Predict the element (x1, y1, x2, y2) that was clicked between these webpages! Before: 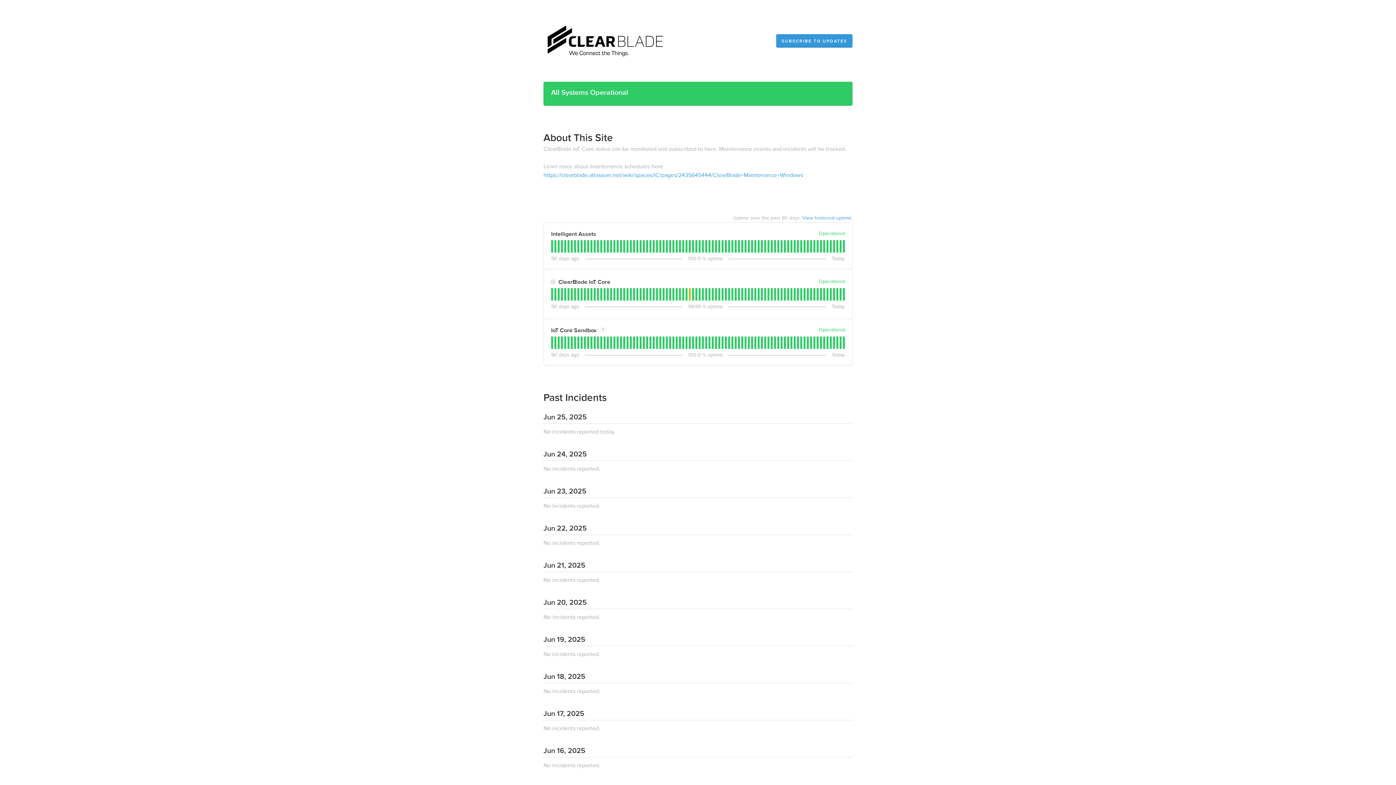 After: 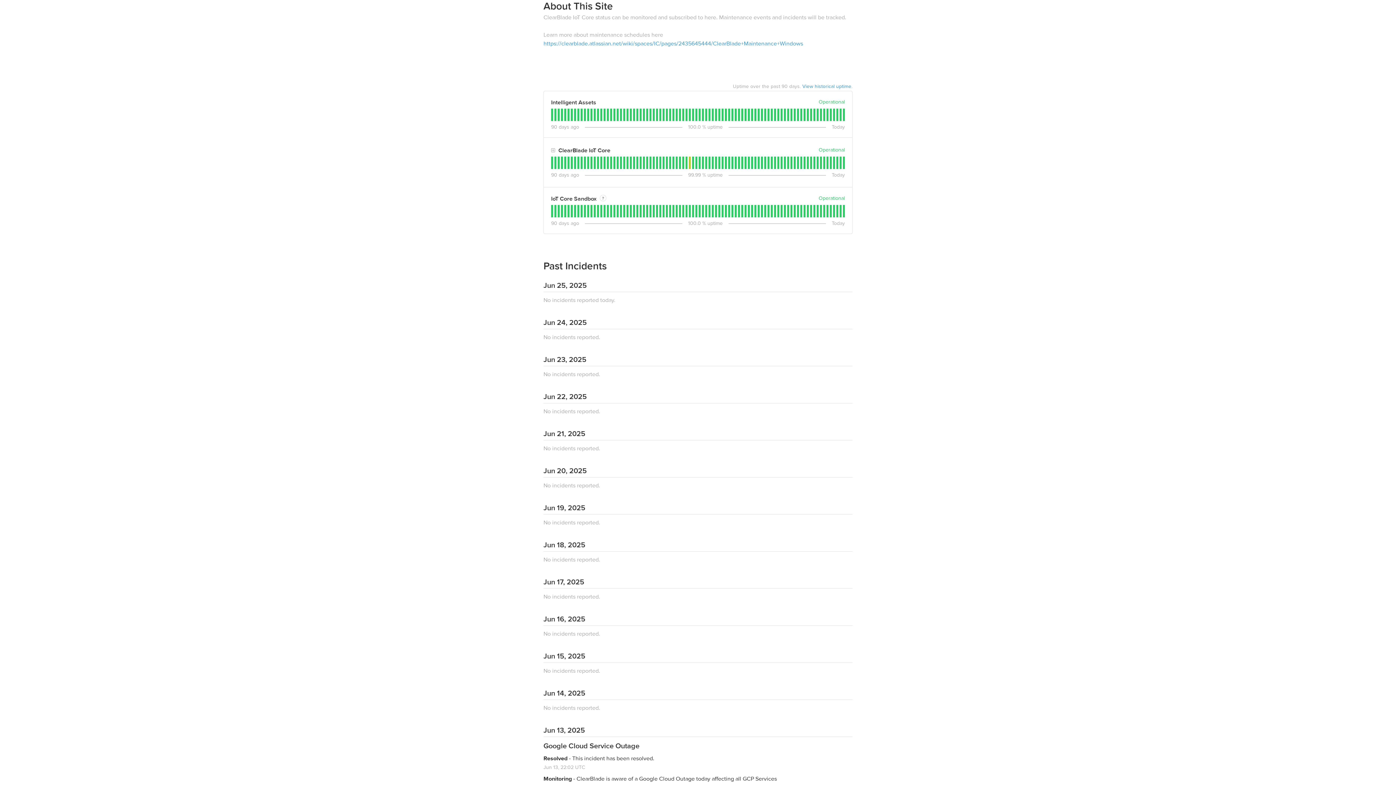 Action: label: About This Site bbox: (543, 131, 613, 144)